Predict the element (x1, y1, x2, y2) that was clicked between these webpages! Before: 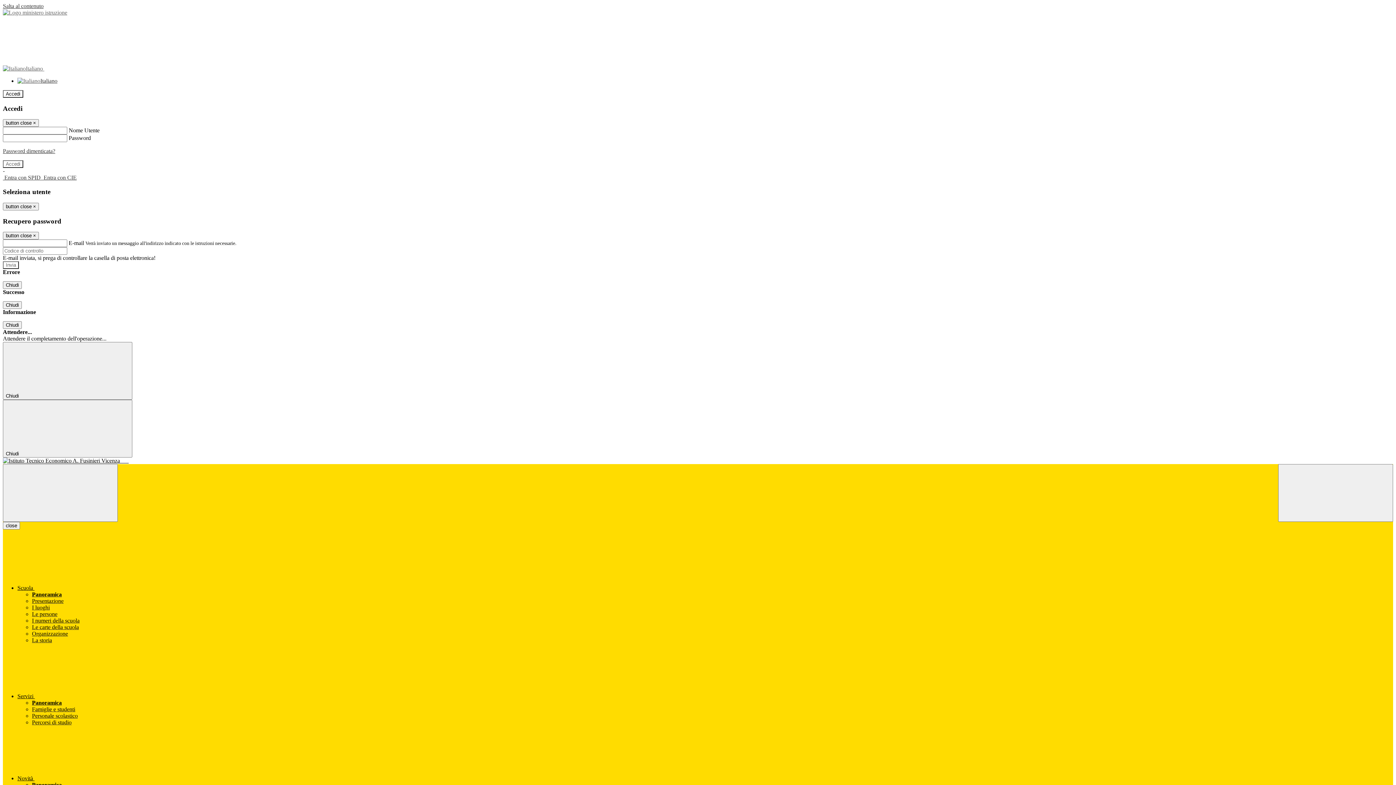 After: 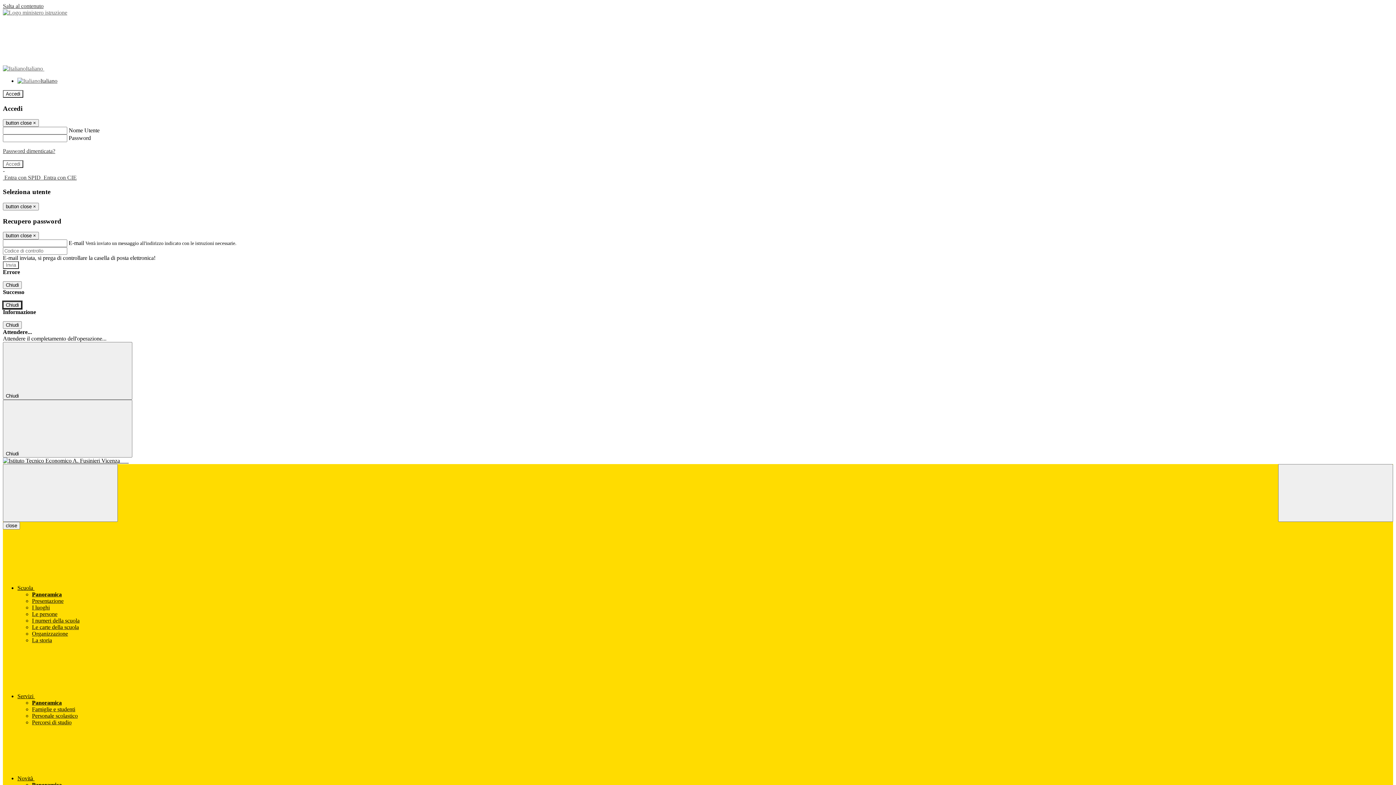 Action: bbox: (2, 301, 21, 309) label: Chiudi